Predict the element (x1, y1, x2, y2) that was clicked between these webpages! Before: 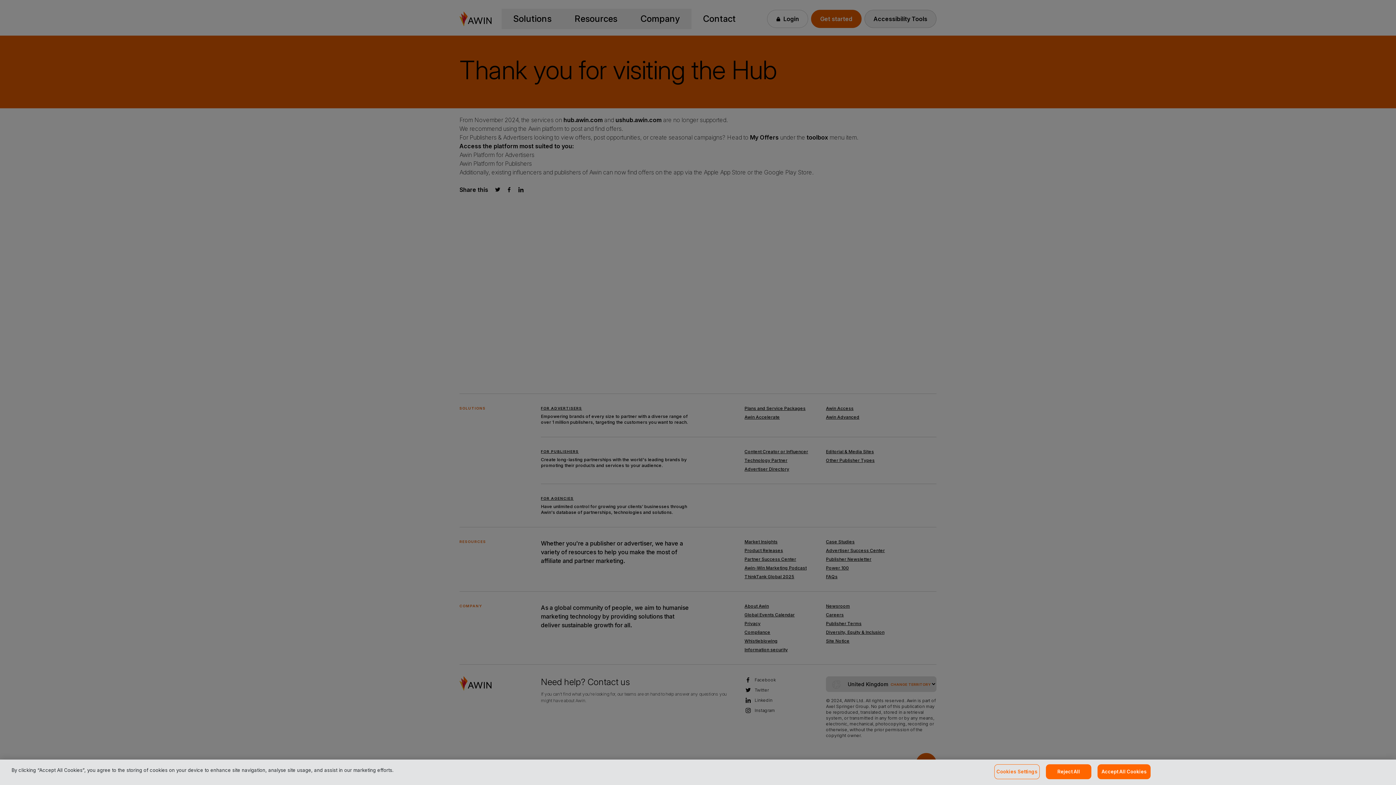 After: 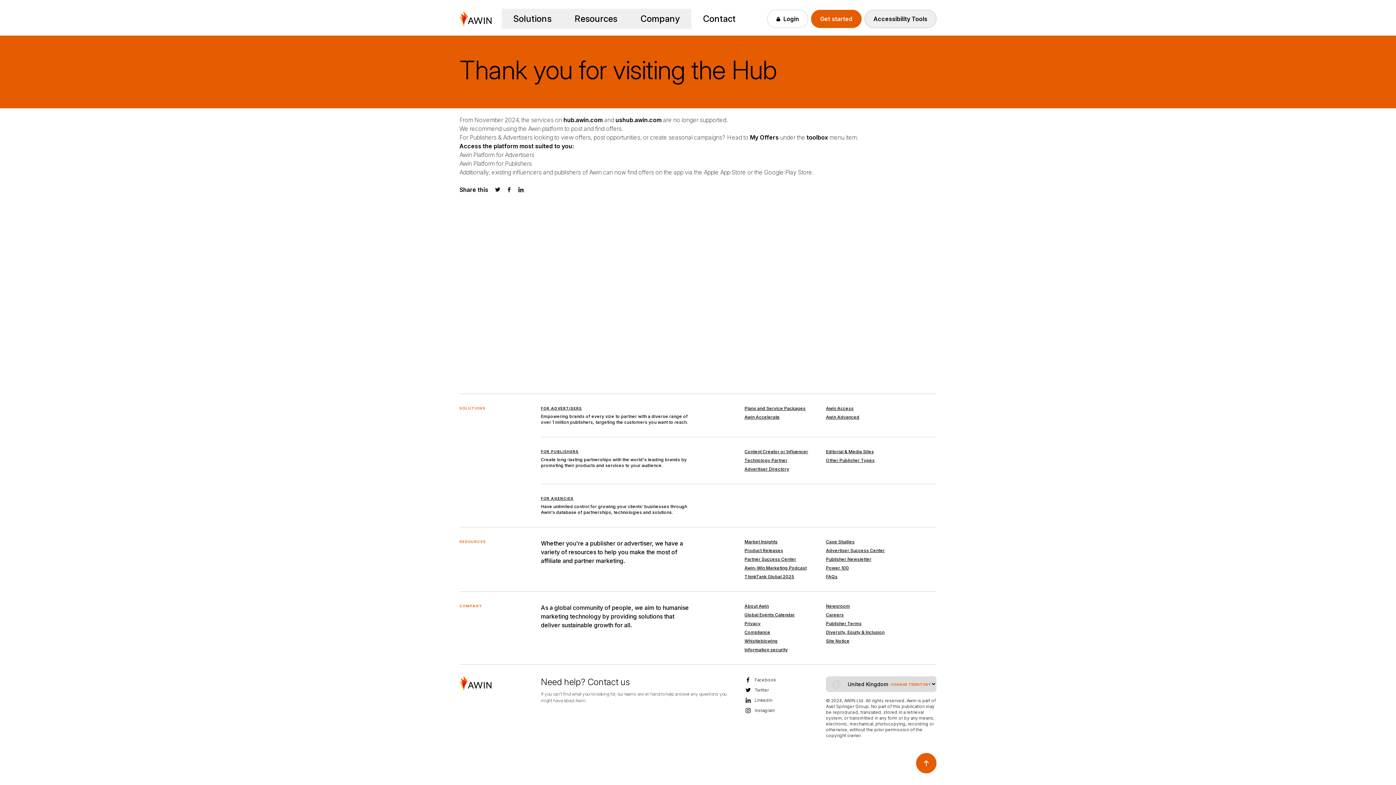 Action: bbox: (1097, 764, 1151, 779) label: Accept All Cookies